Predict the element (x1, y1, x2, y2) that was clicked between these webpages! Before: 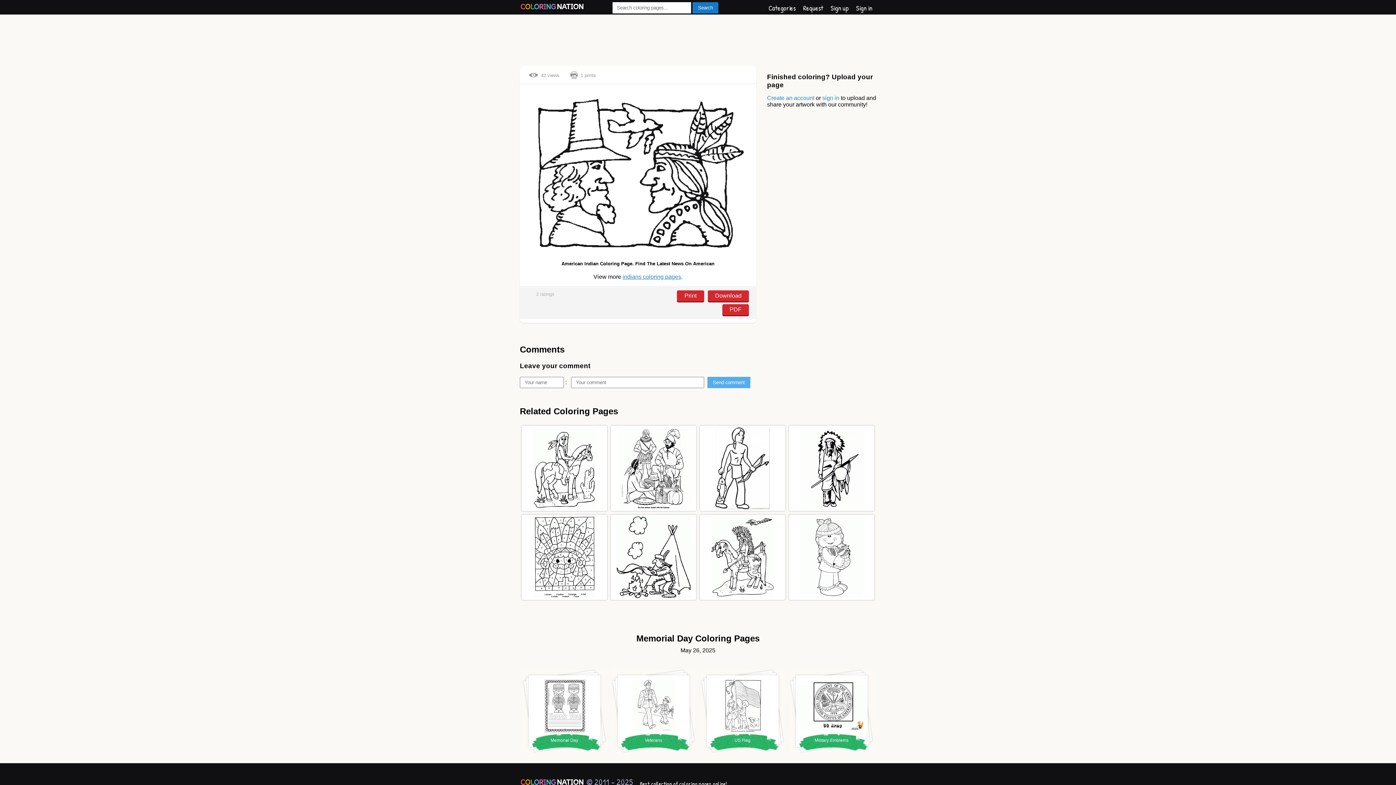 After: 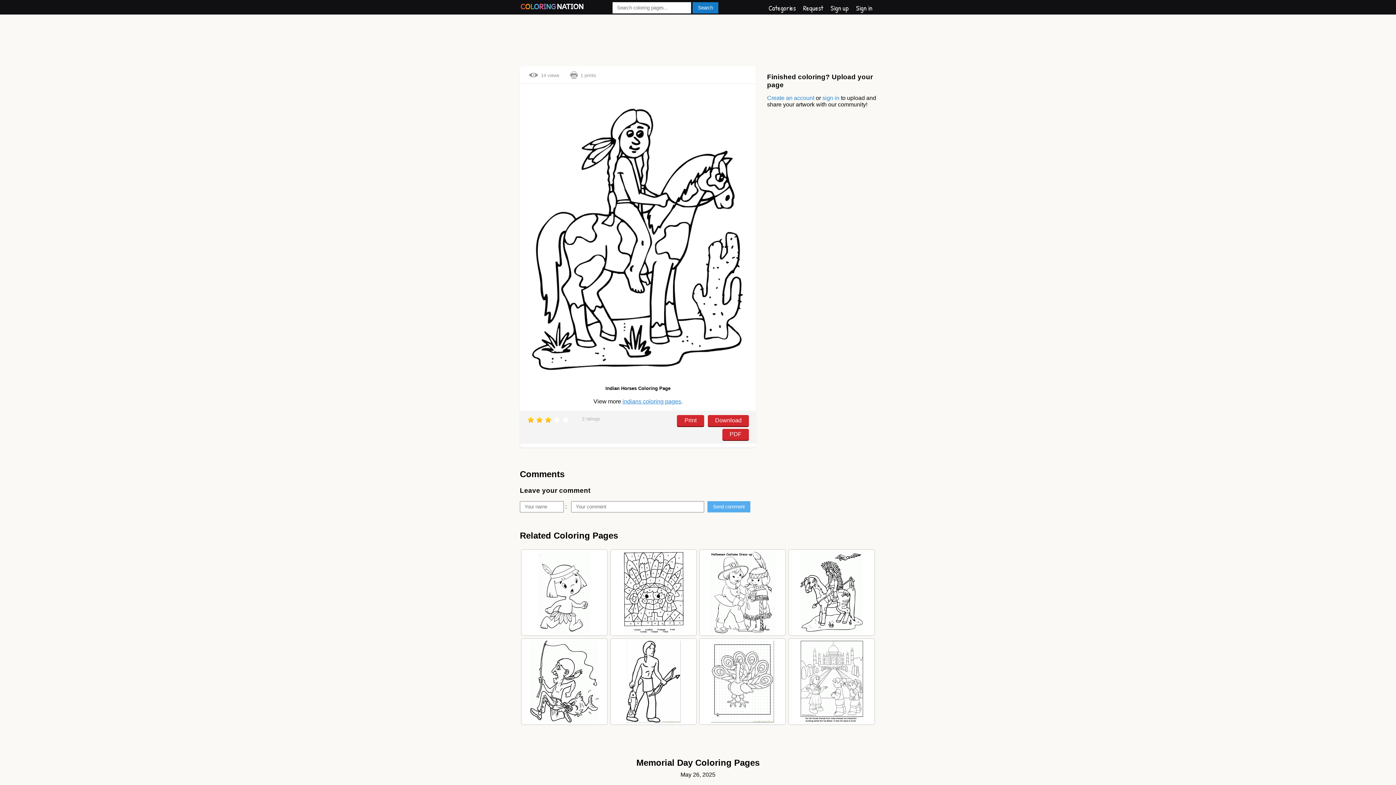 Action: bbox: (532, 427, 596, 509)